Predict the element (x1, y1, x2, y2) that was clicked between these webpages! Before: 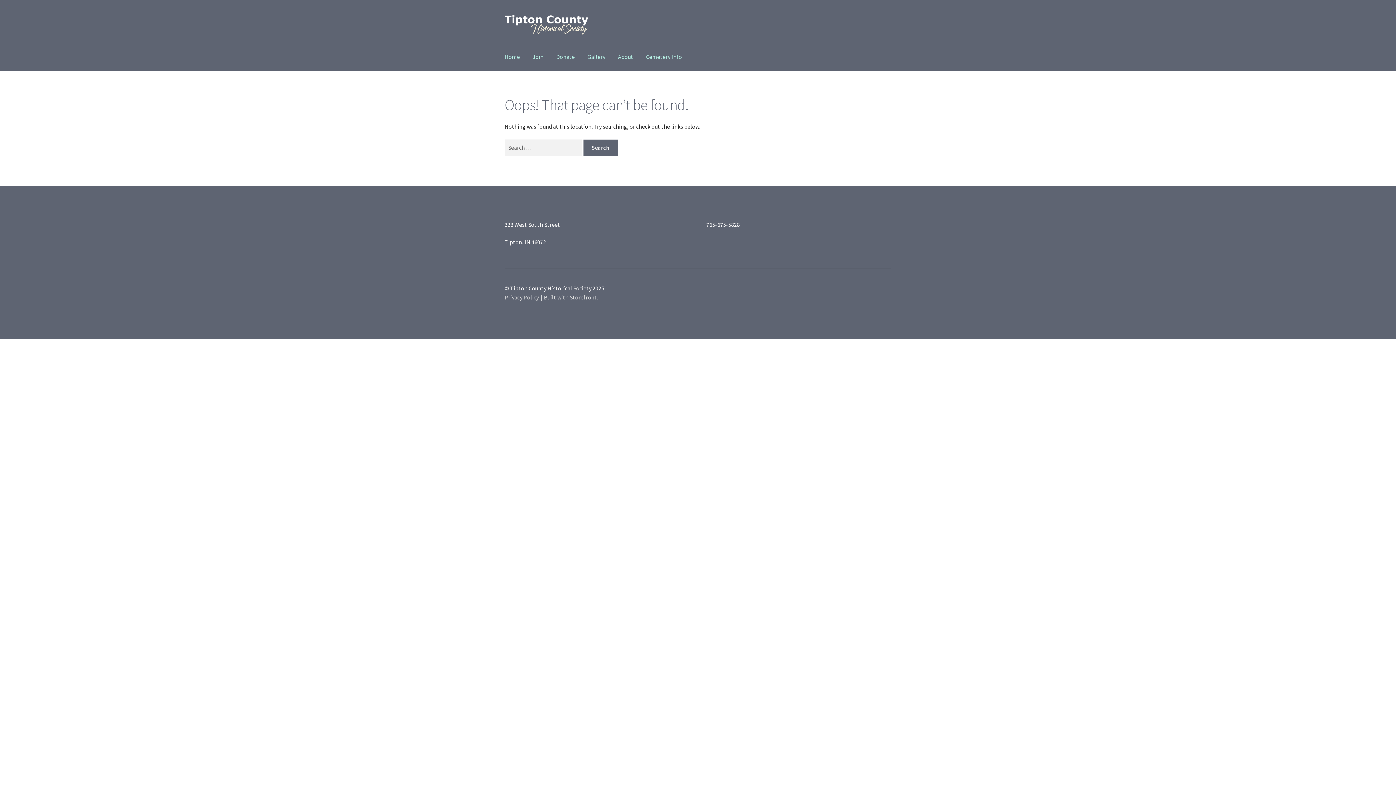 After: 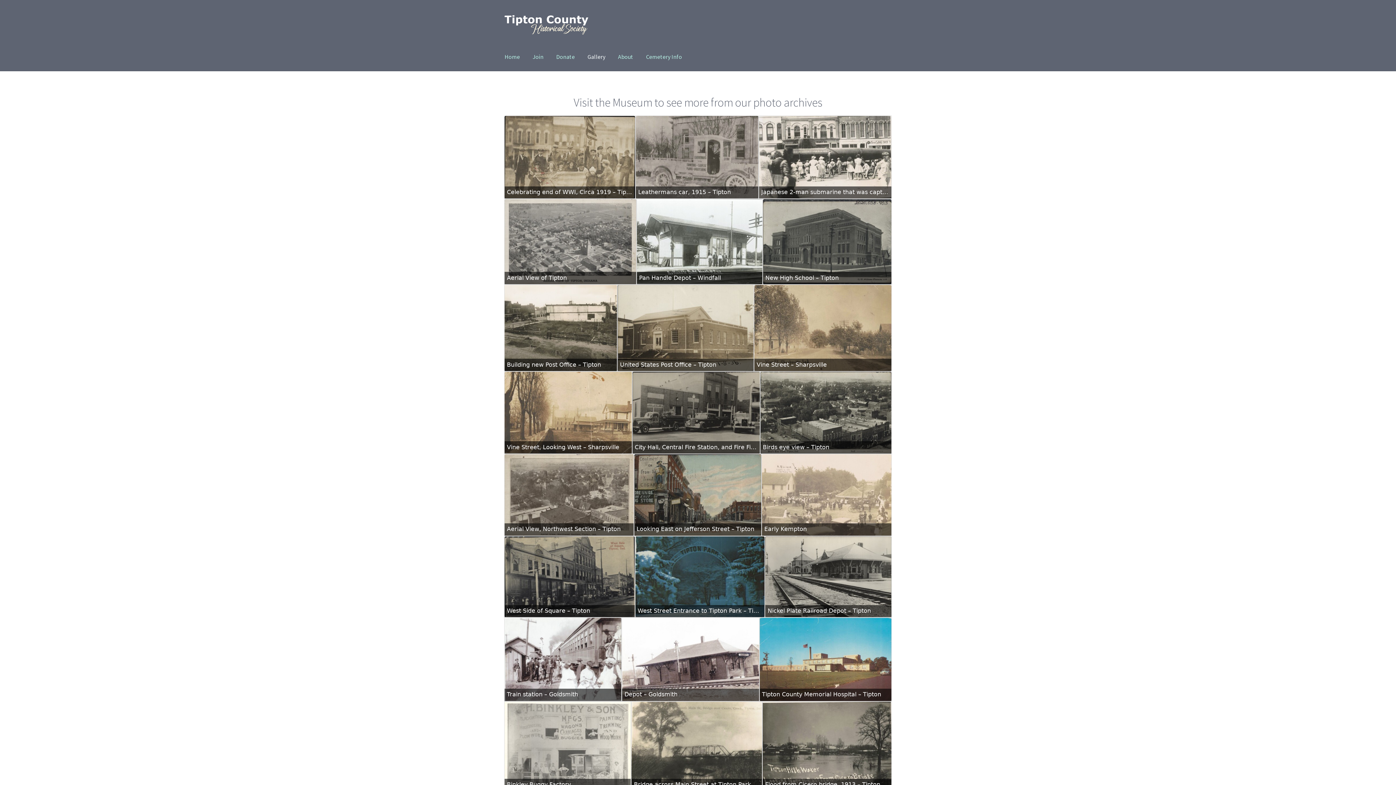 Action: bbox: (581, 42, 611, 70) label: Gallery